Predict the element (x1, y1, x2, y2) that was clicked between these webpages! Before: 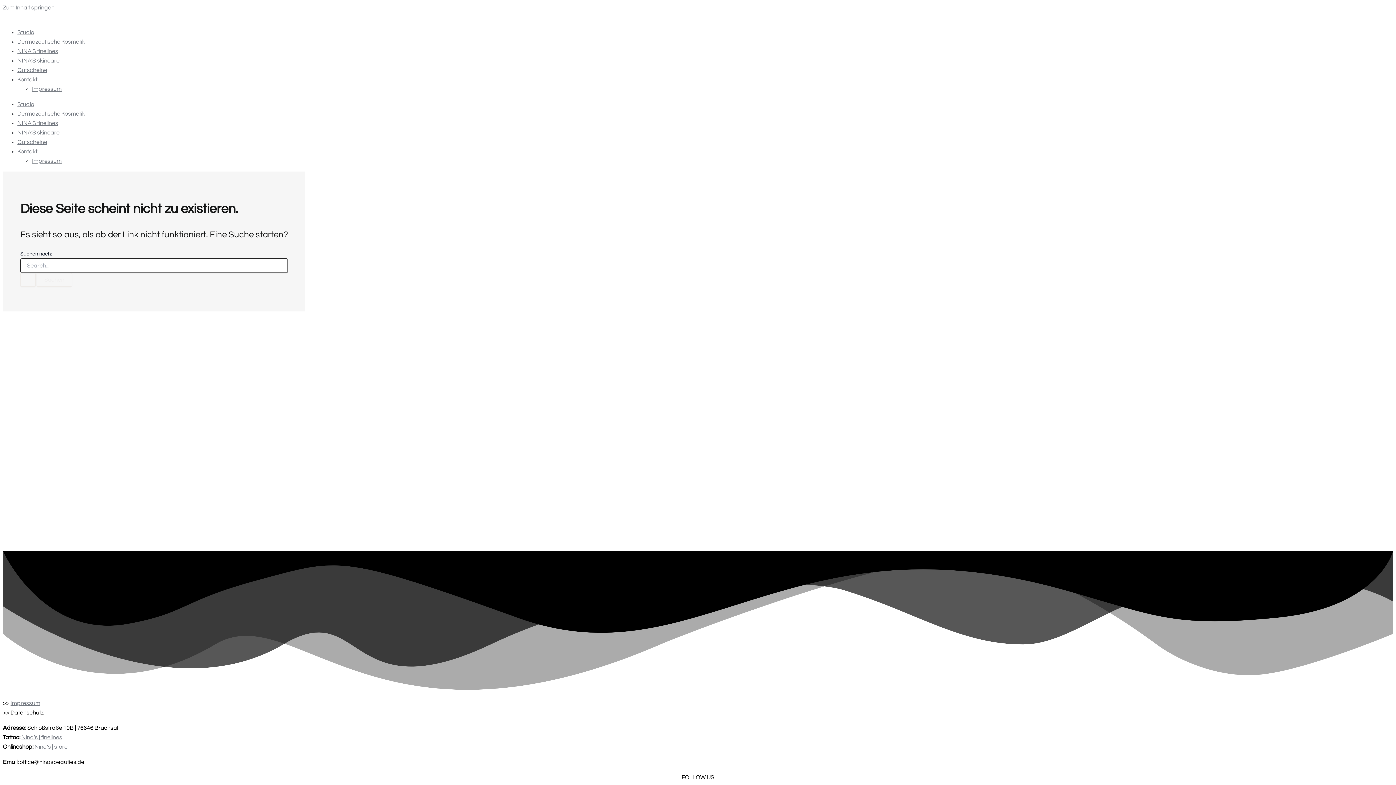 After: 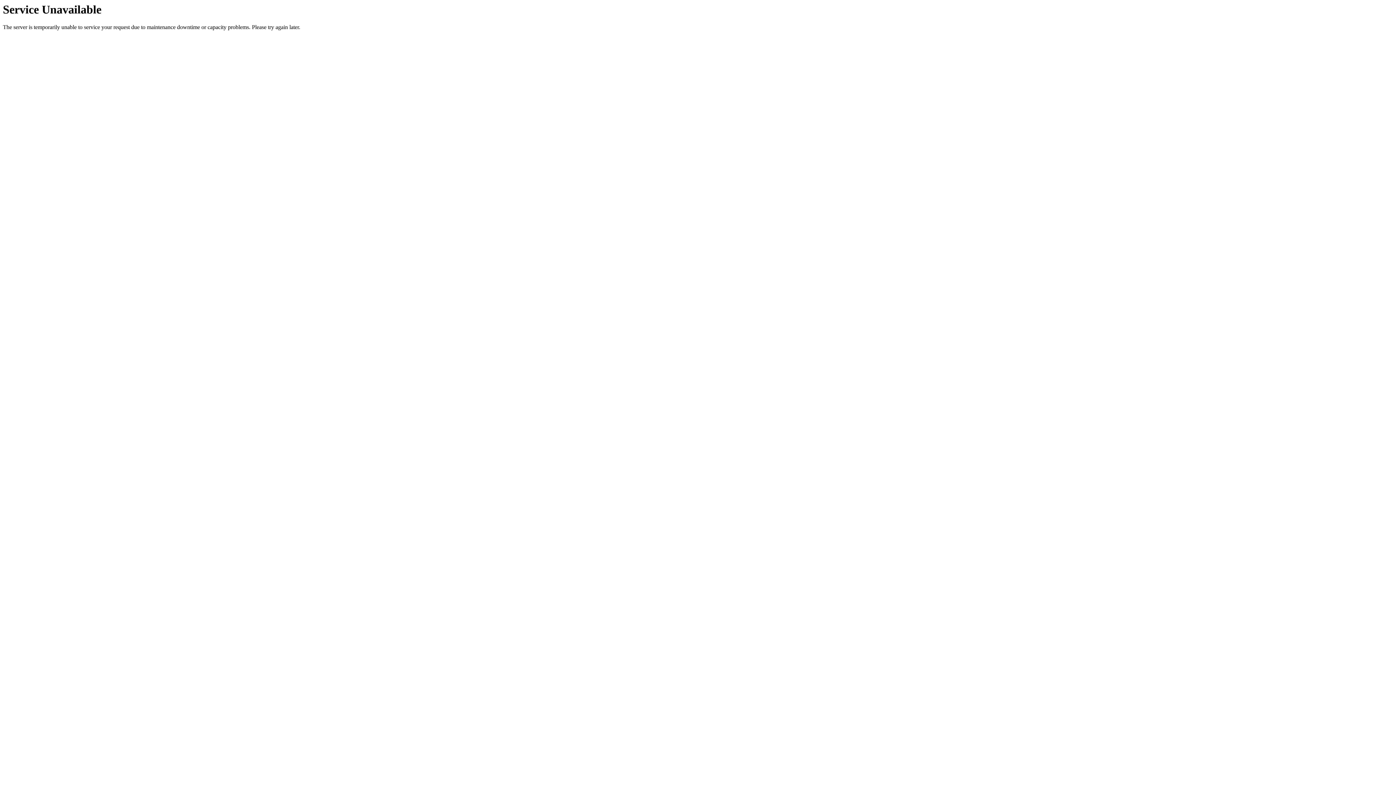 Action: bbox: (17, 76, 37, 82) label: Kontakt